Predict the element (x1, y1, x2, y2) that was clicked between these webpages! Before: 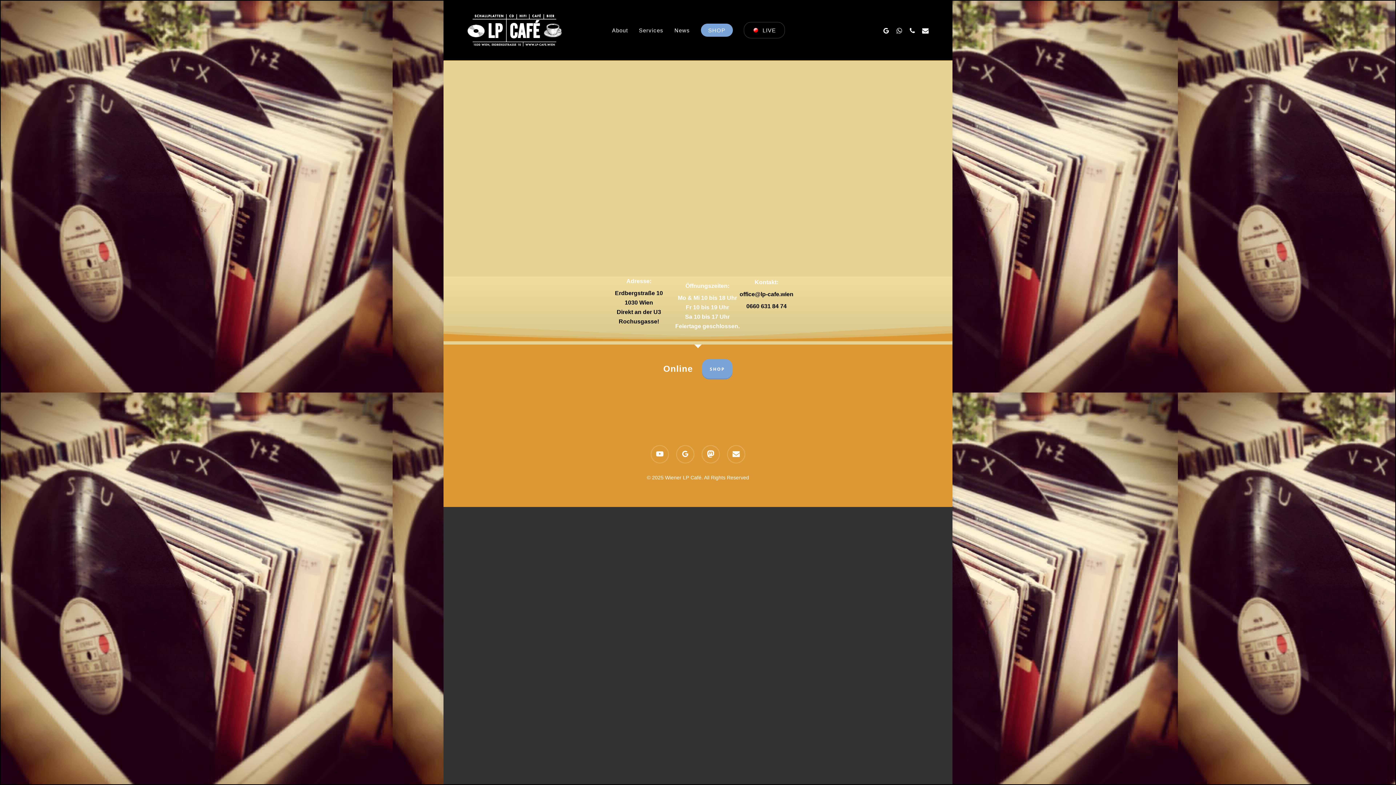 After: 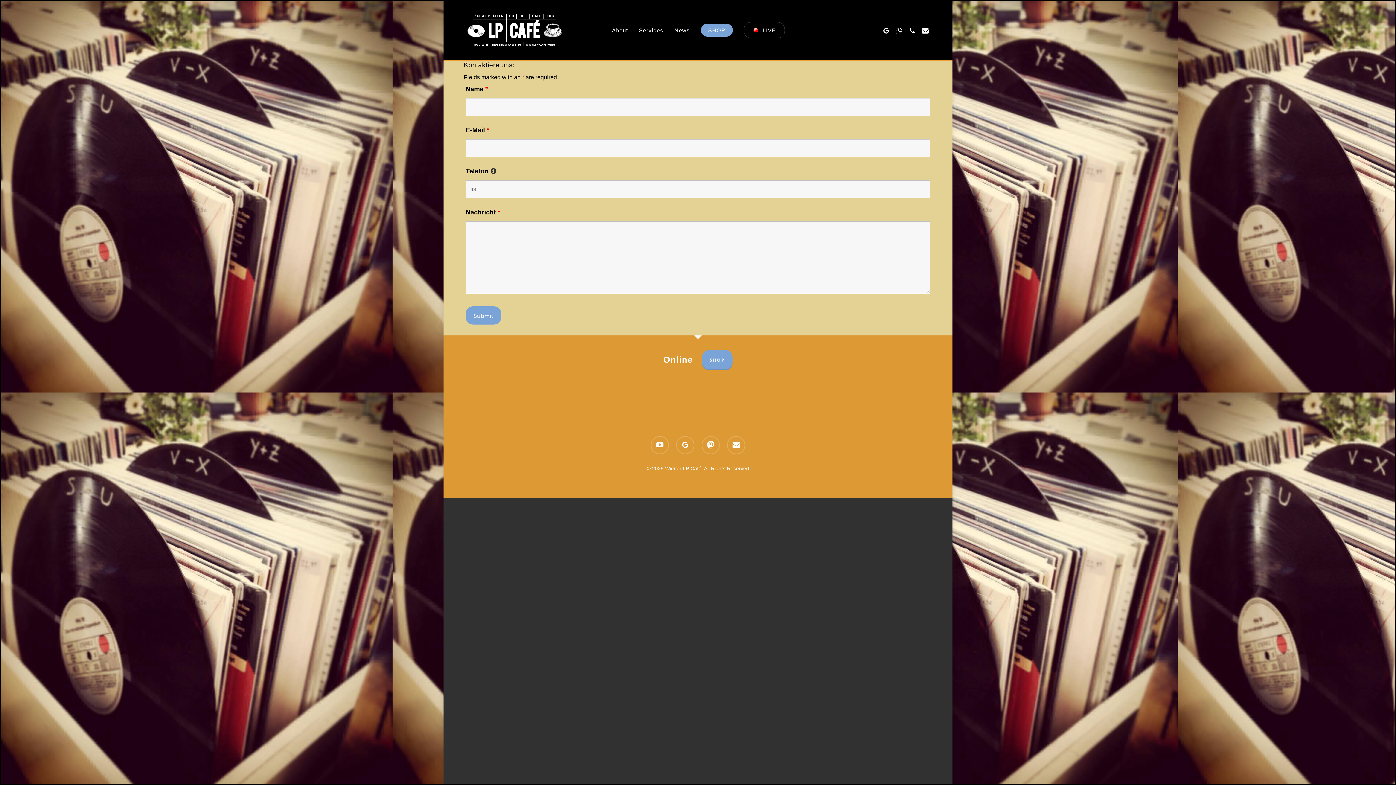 Action: bbox: (919, 25, 932, 34) label: Email